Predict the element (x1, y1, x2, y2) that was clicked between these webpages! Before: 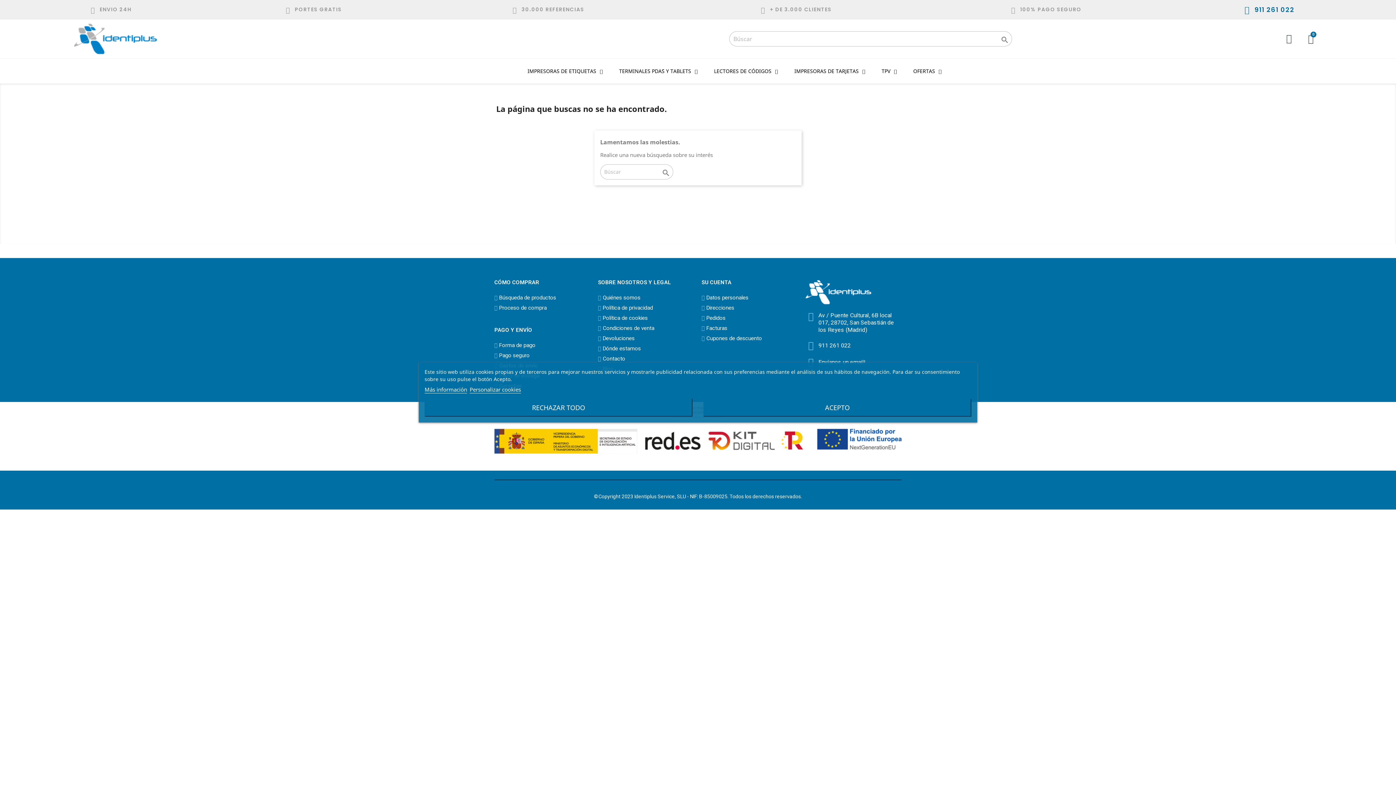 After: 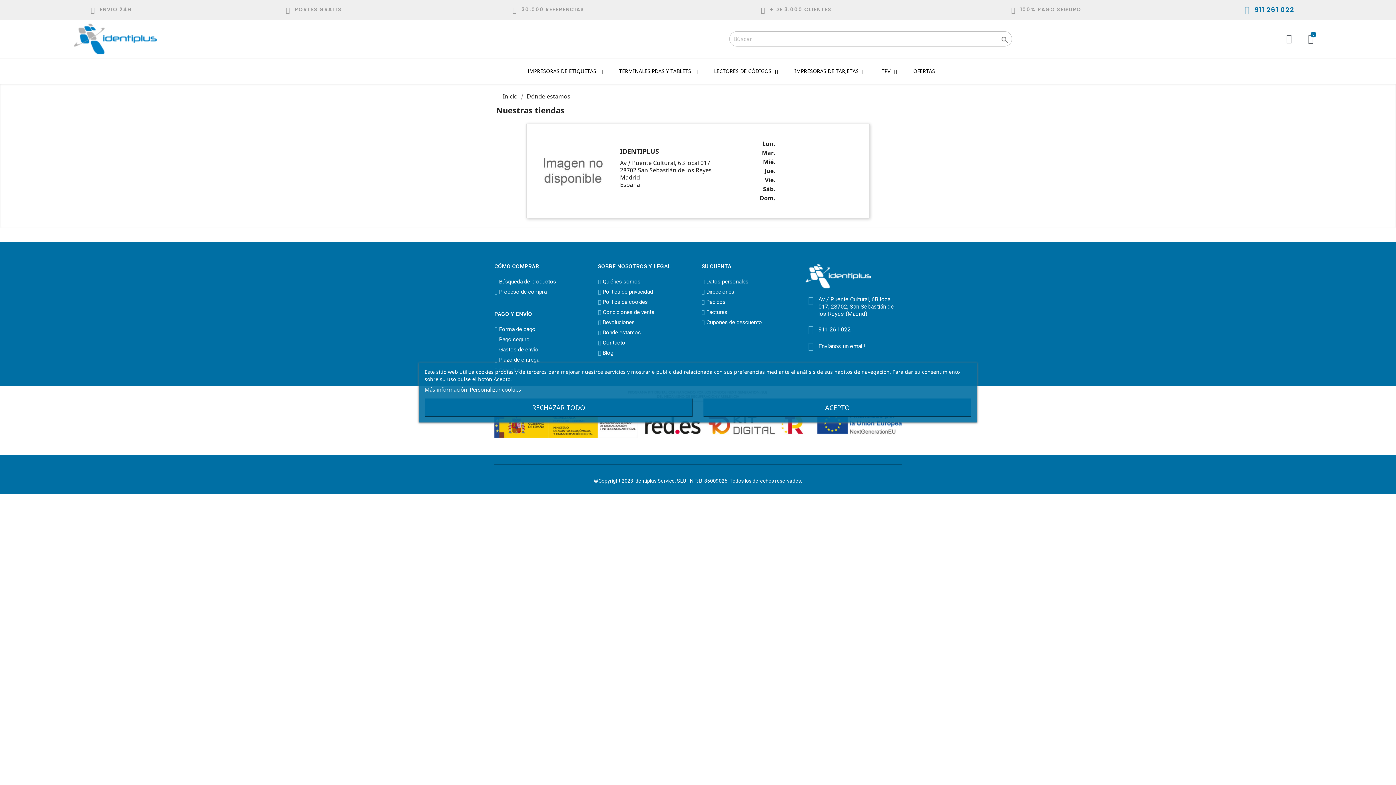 Action: label: Dónde estamos bbox: (598, 343, 694, 353)